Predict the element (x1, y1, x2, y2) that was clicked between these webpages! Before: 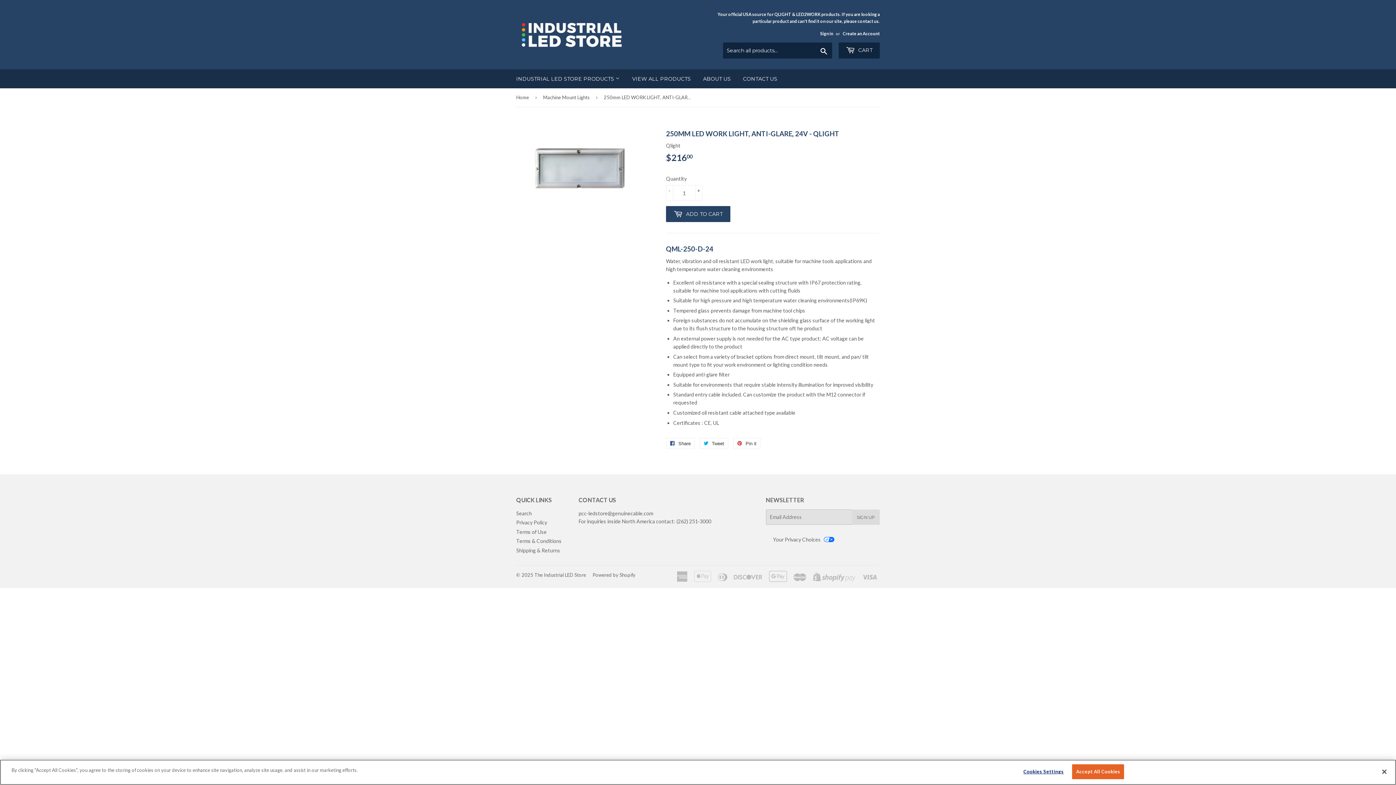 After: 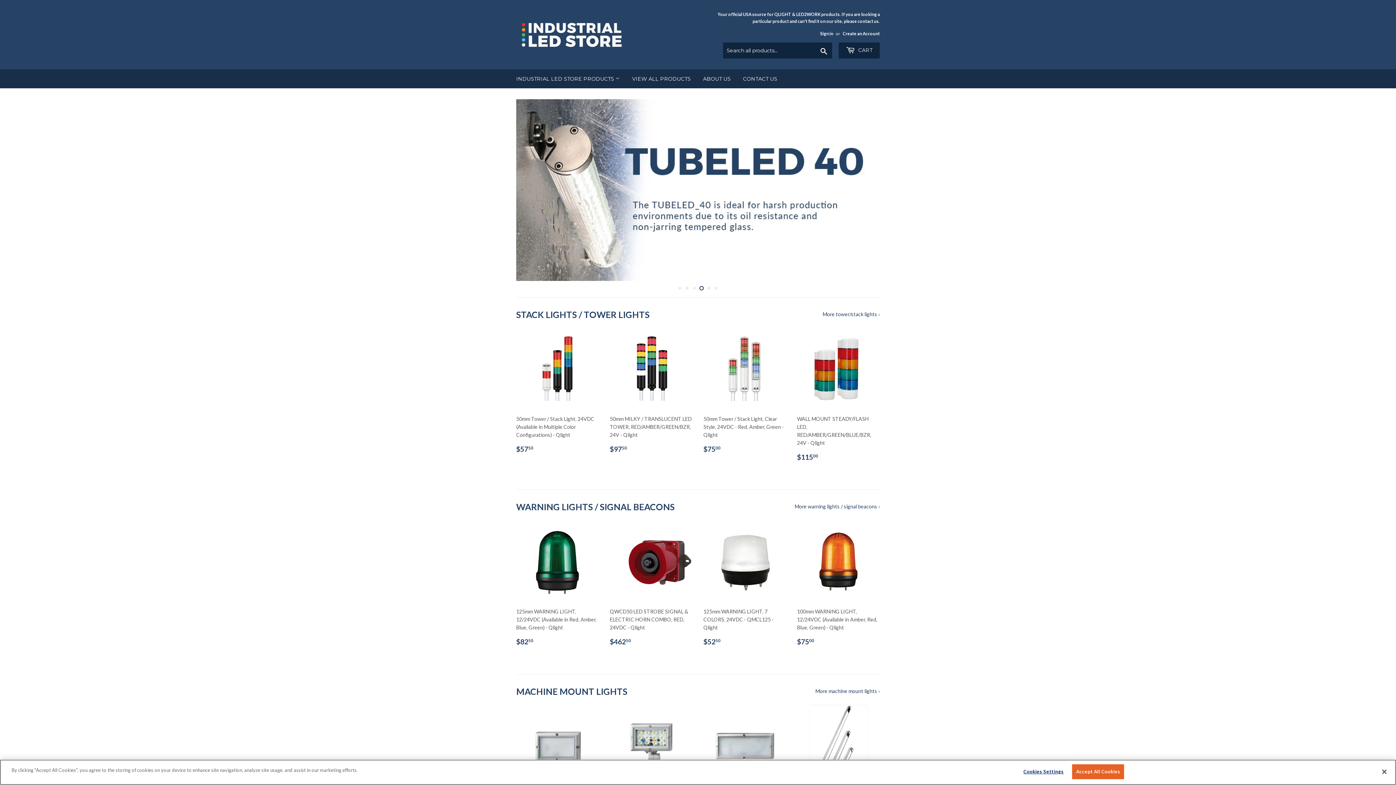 Action: bbox: (510, 69, 625, 88) label: INDUSTRIAL LED STORE PRODUCTS 